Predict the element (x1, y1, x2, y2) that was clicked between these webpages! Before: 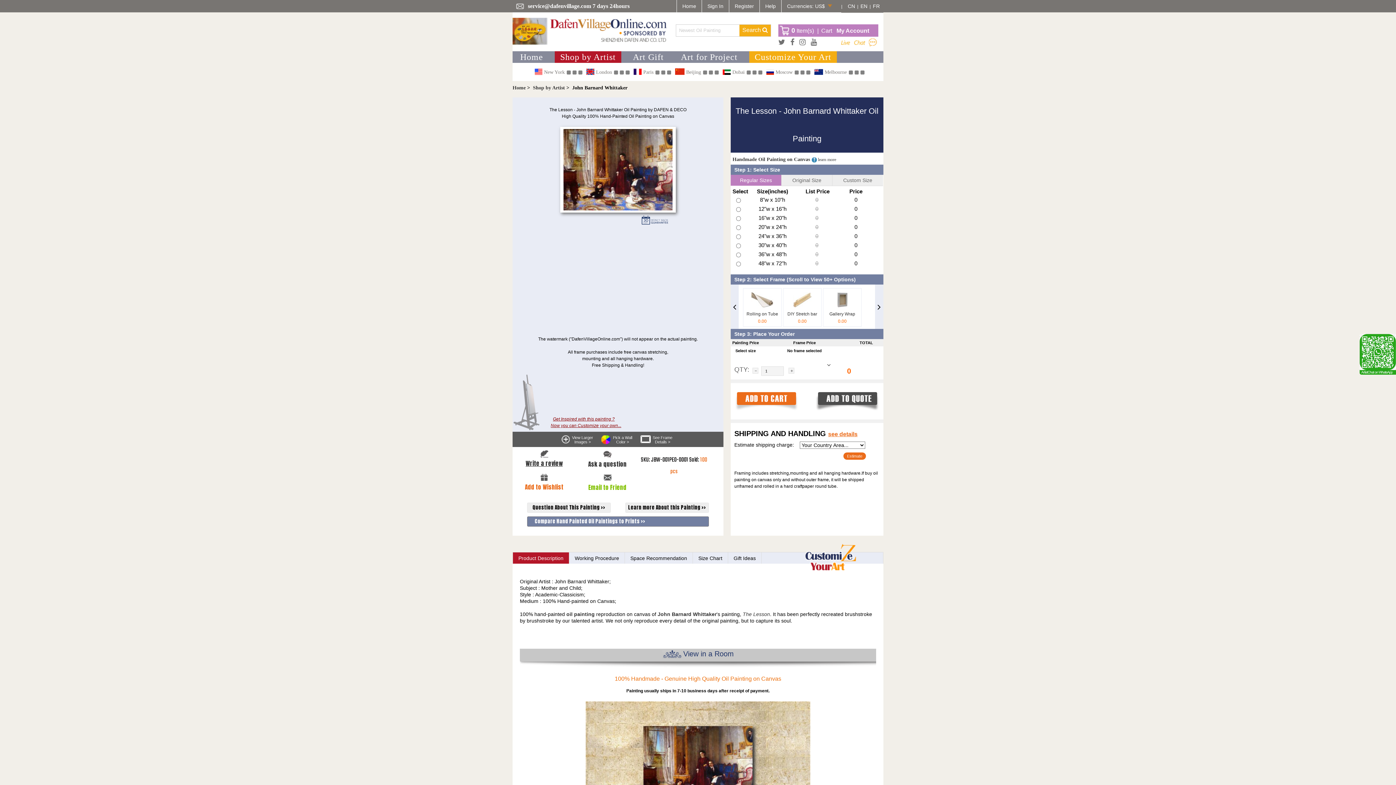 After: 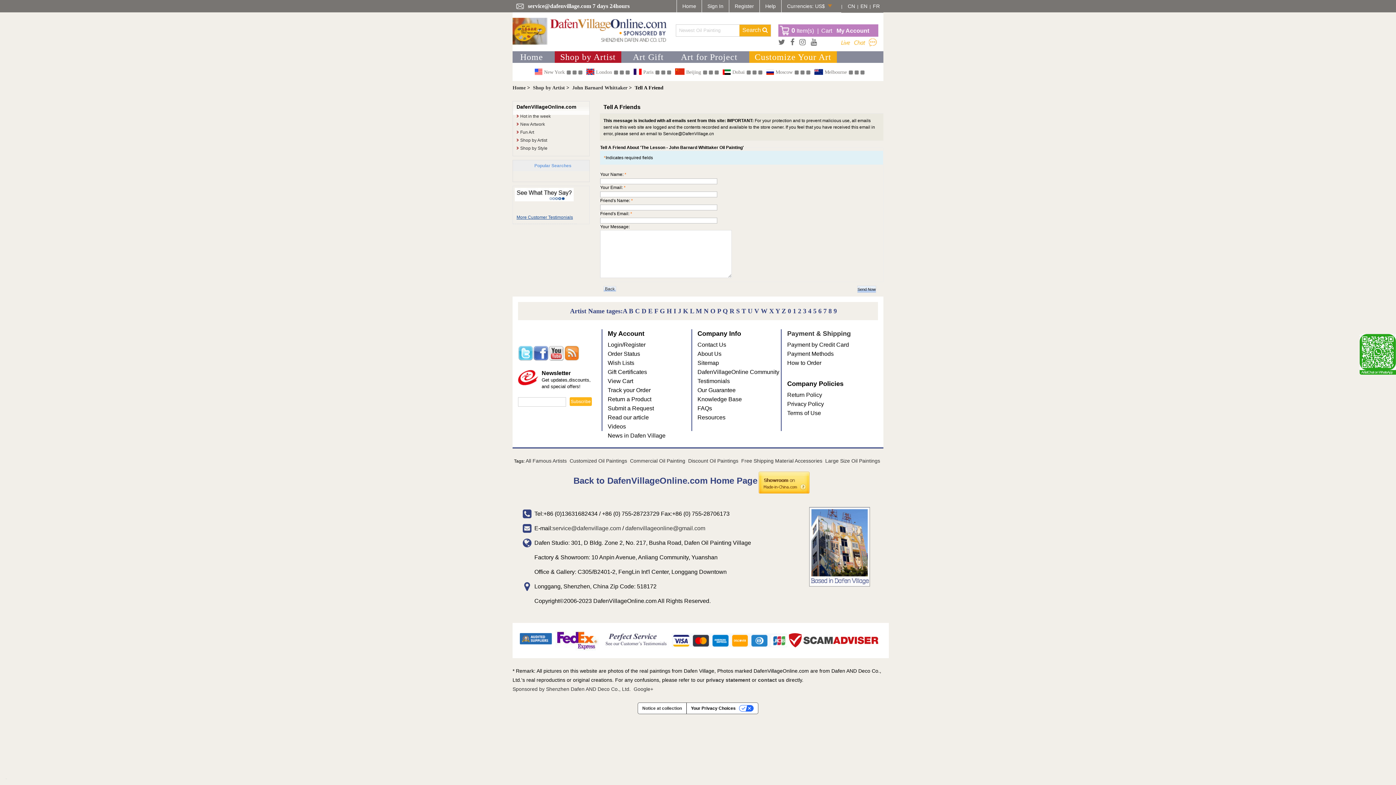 Action: label: Email to Friend bbox: (576, 484, 639, 490)